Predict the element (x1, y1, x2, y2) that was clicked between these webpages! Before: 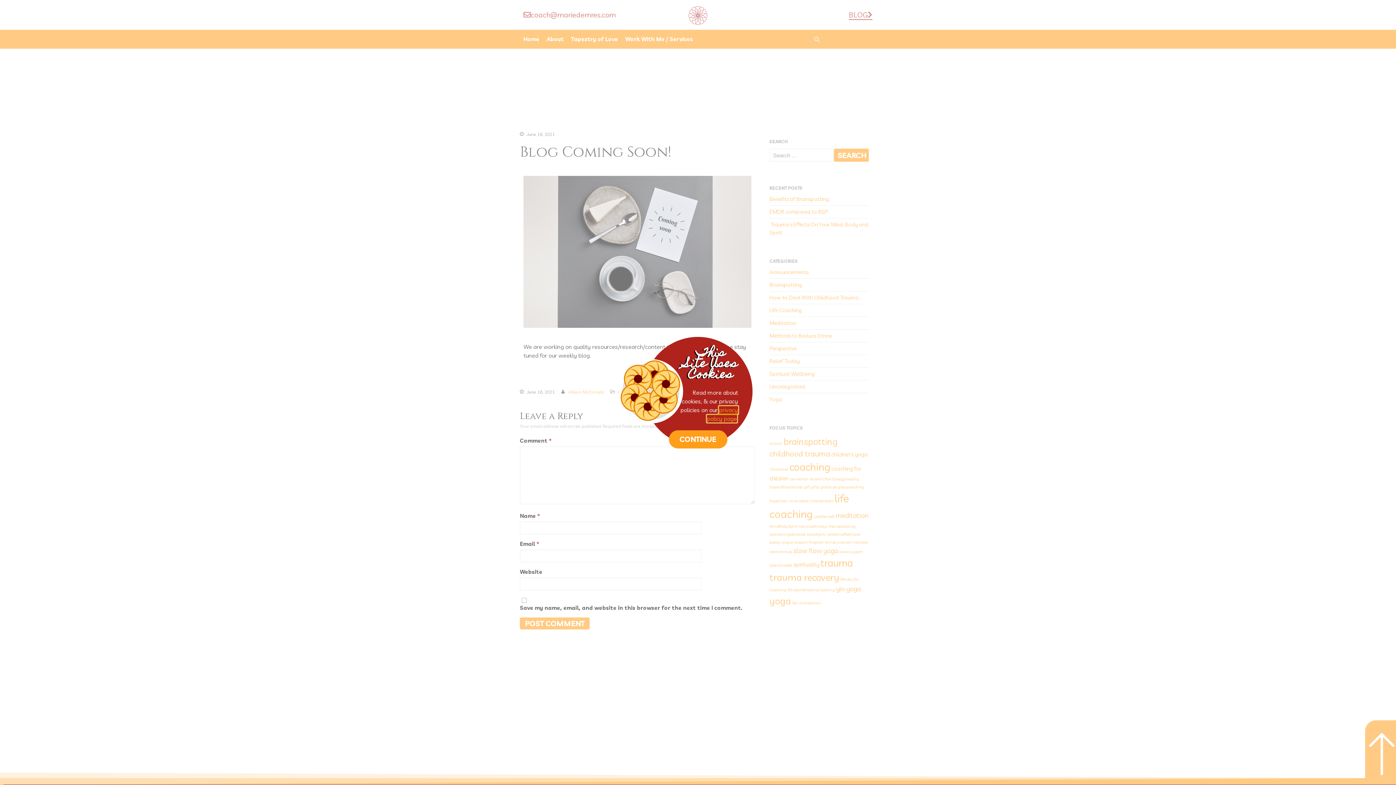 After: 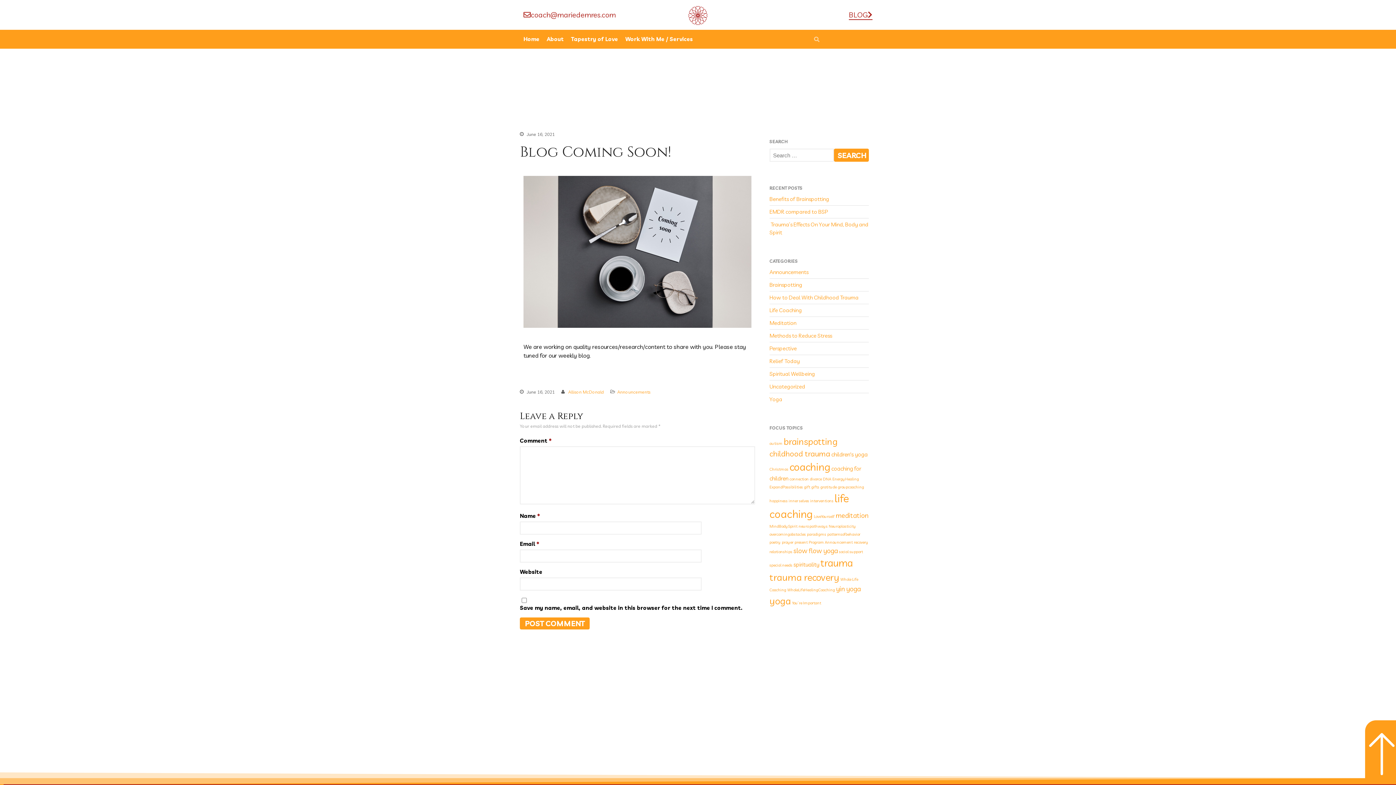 Action: label: CONTINUE bbox: (668, 430, 727, 448)